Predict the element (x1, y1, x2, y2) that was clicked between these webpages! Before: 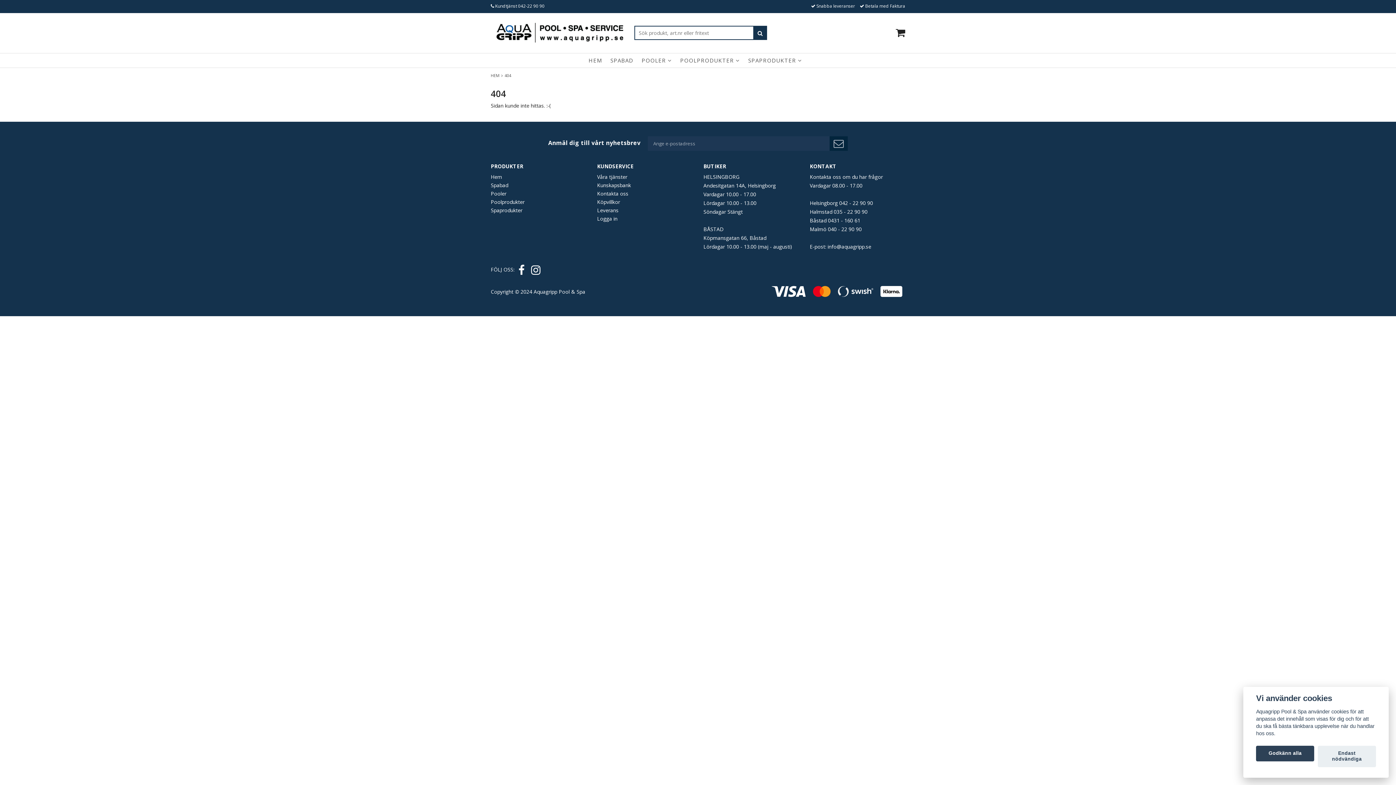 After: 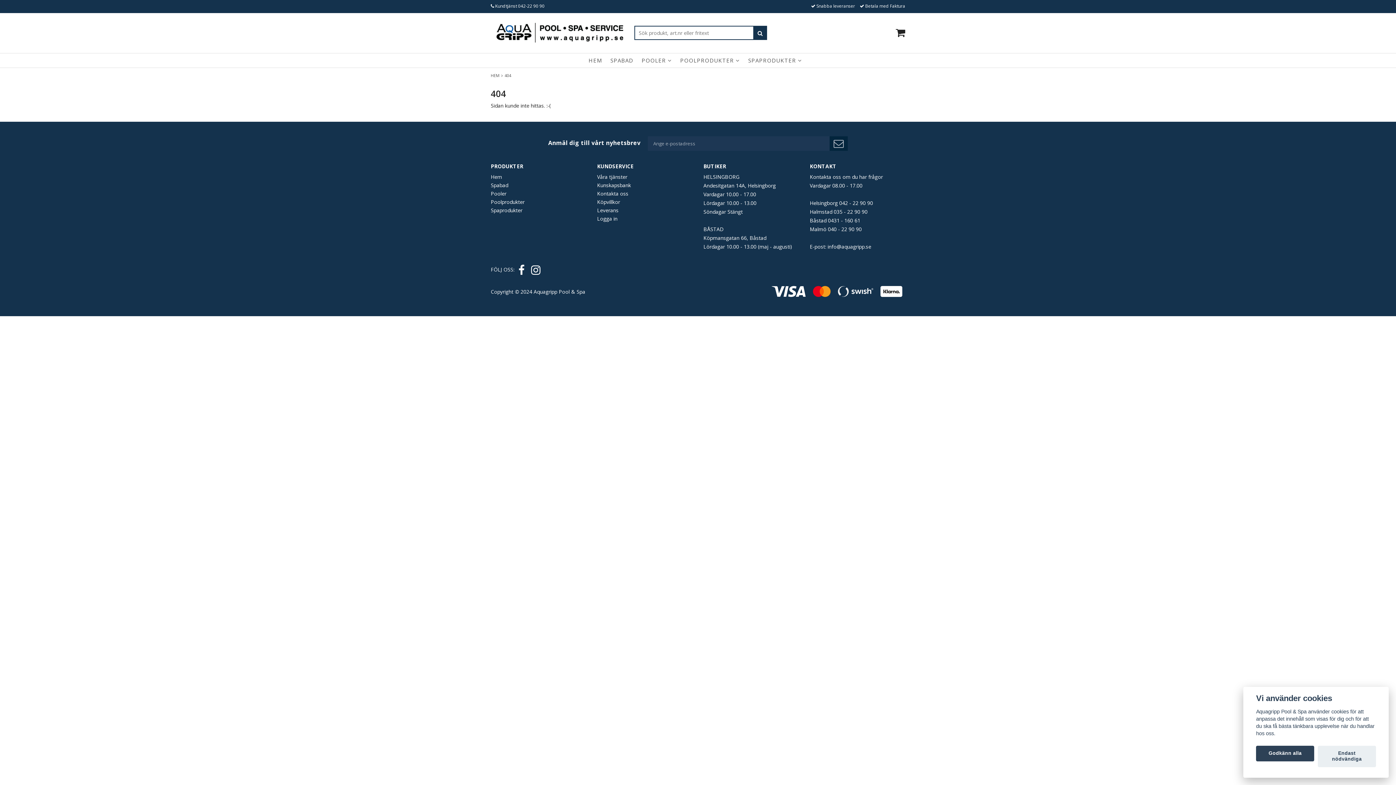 Action: label: 404  bbox: (504, 72, 512, 78)